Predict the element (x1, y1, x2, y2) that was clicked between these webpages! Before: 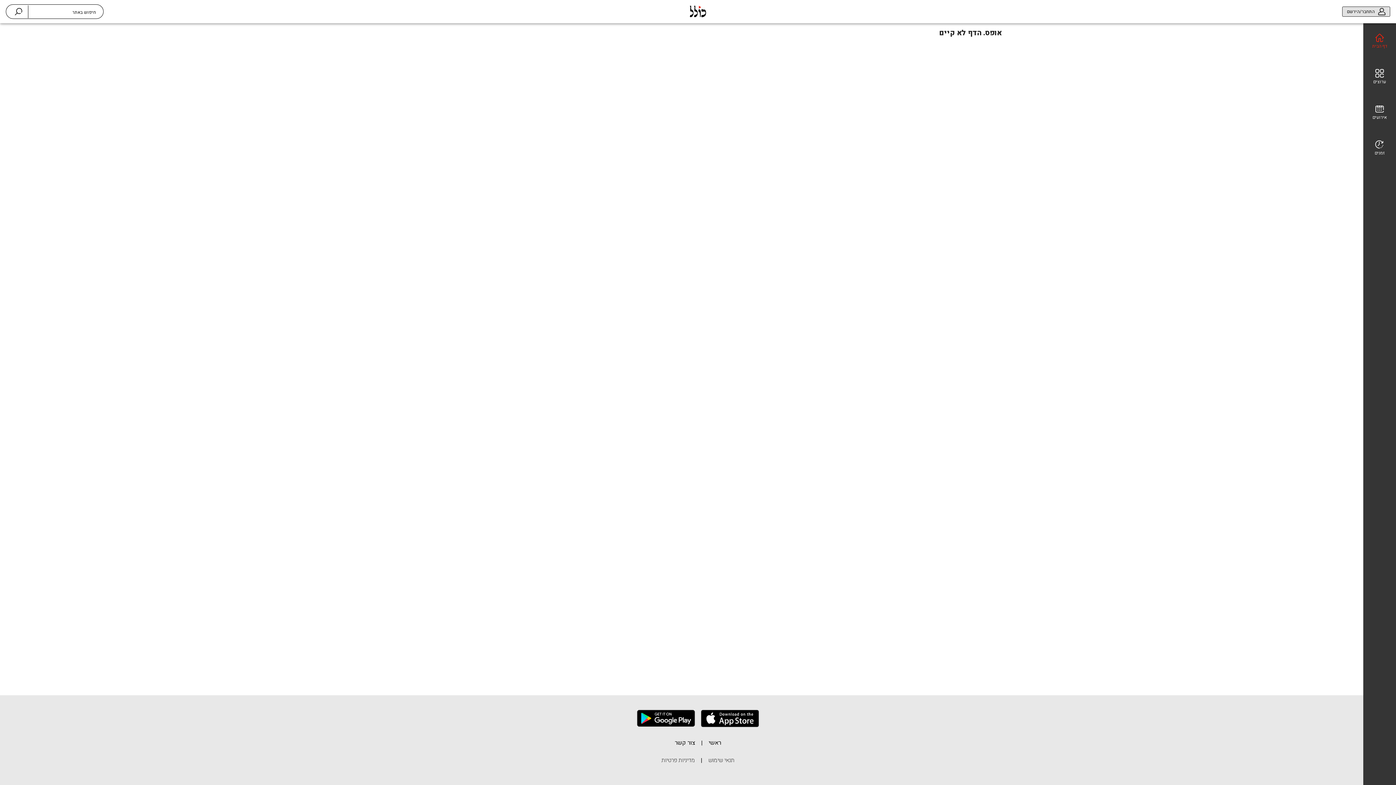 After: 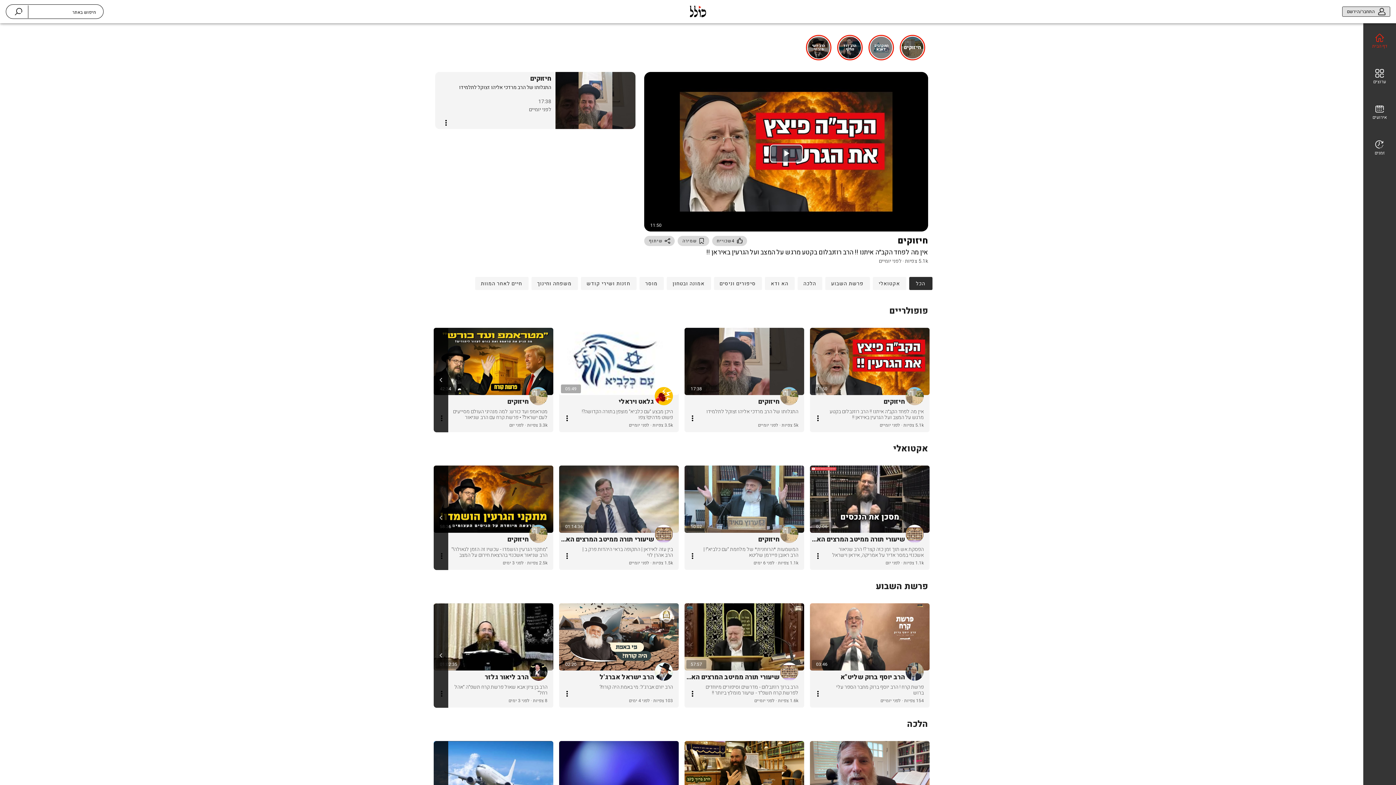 Action: bbox: (685, -1, 710, 24)